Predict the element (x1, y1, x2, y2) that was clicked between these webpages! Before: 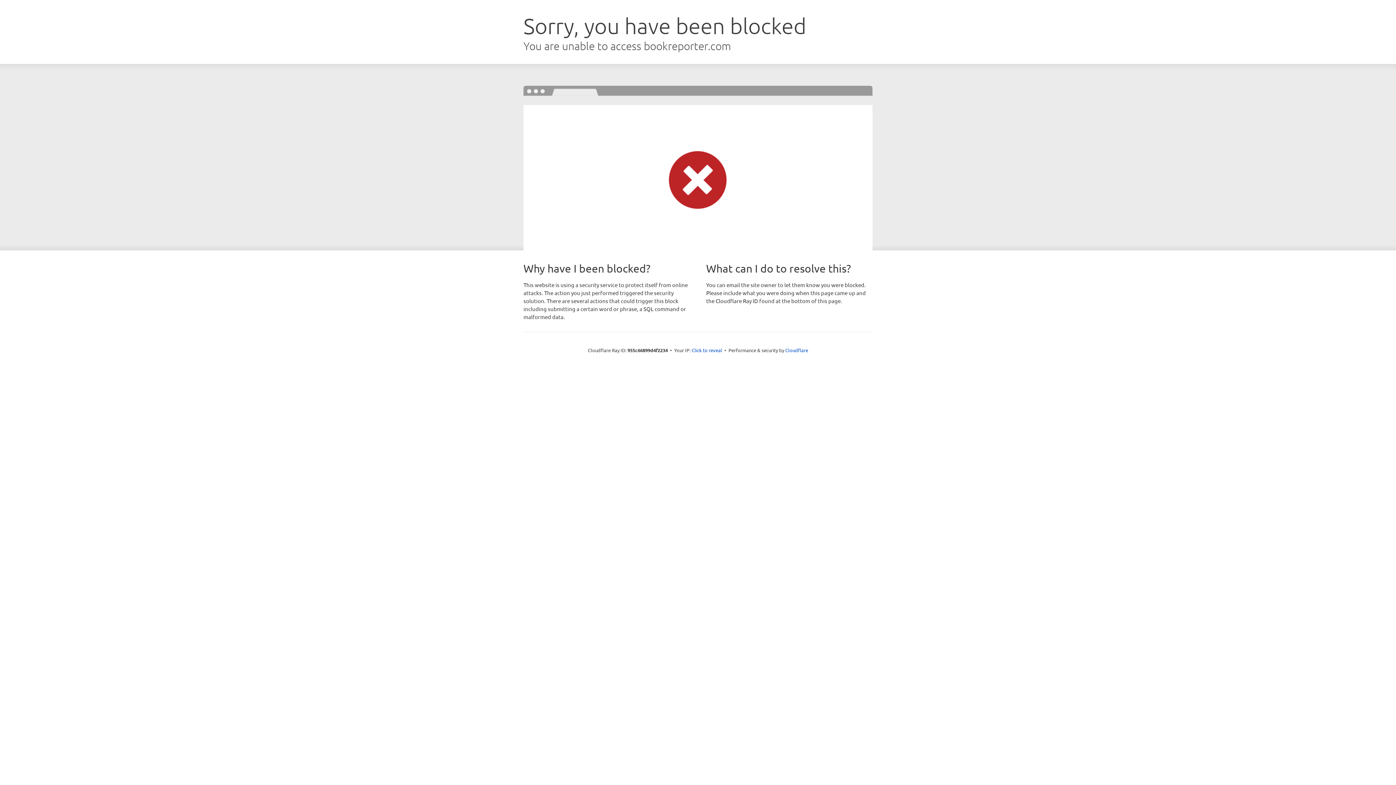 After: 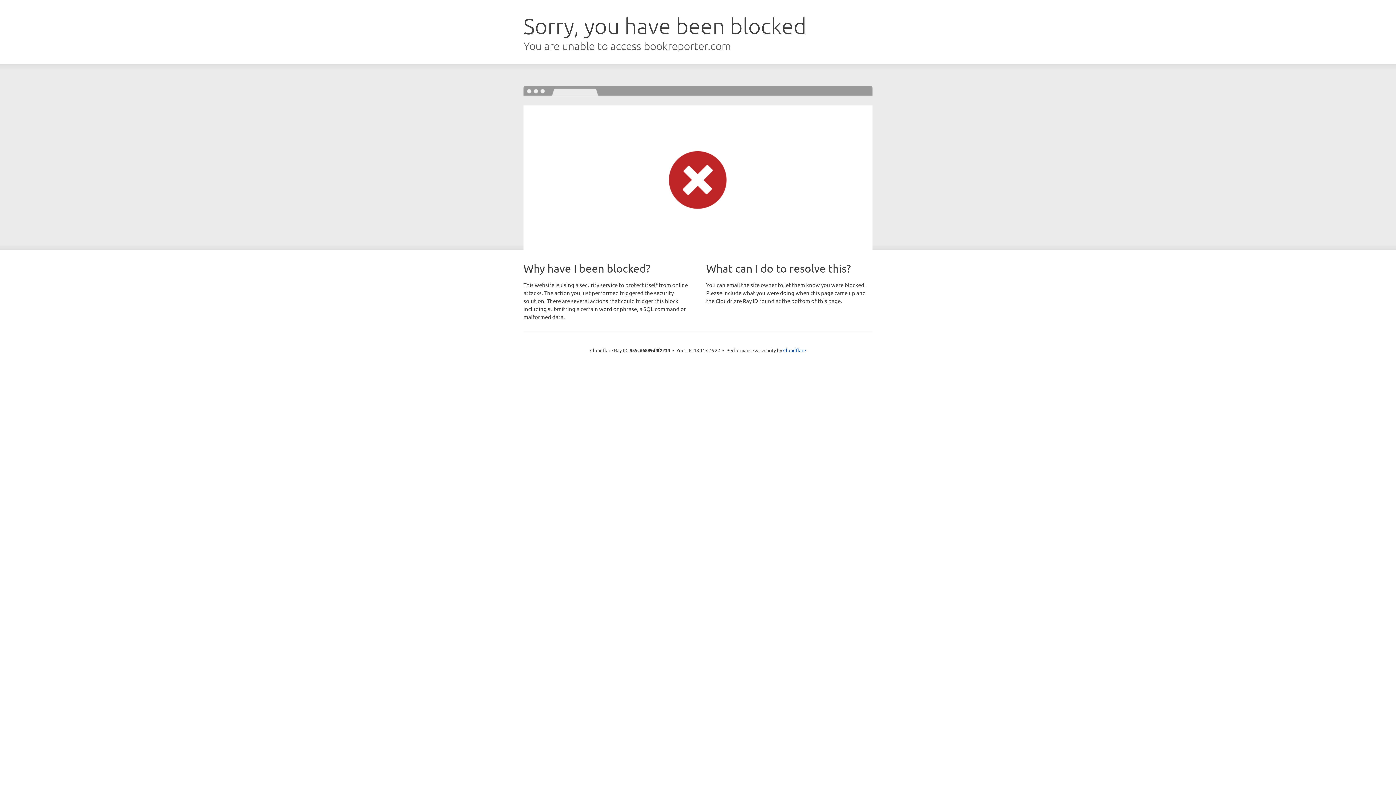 Action: bbox: (691, 346, 722, 353) label: Click to reveal